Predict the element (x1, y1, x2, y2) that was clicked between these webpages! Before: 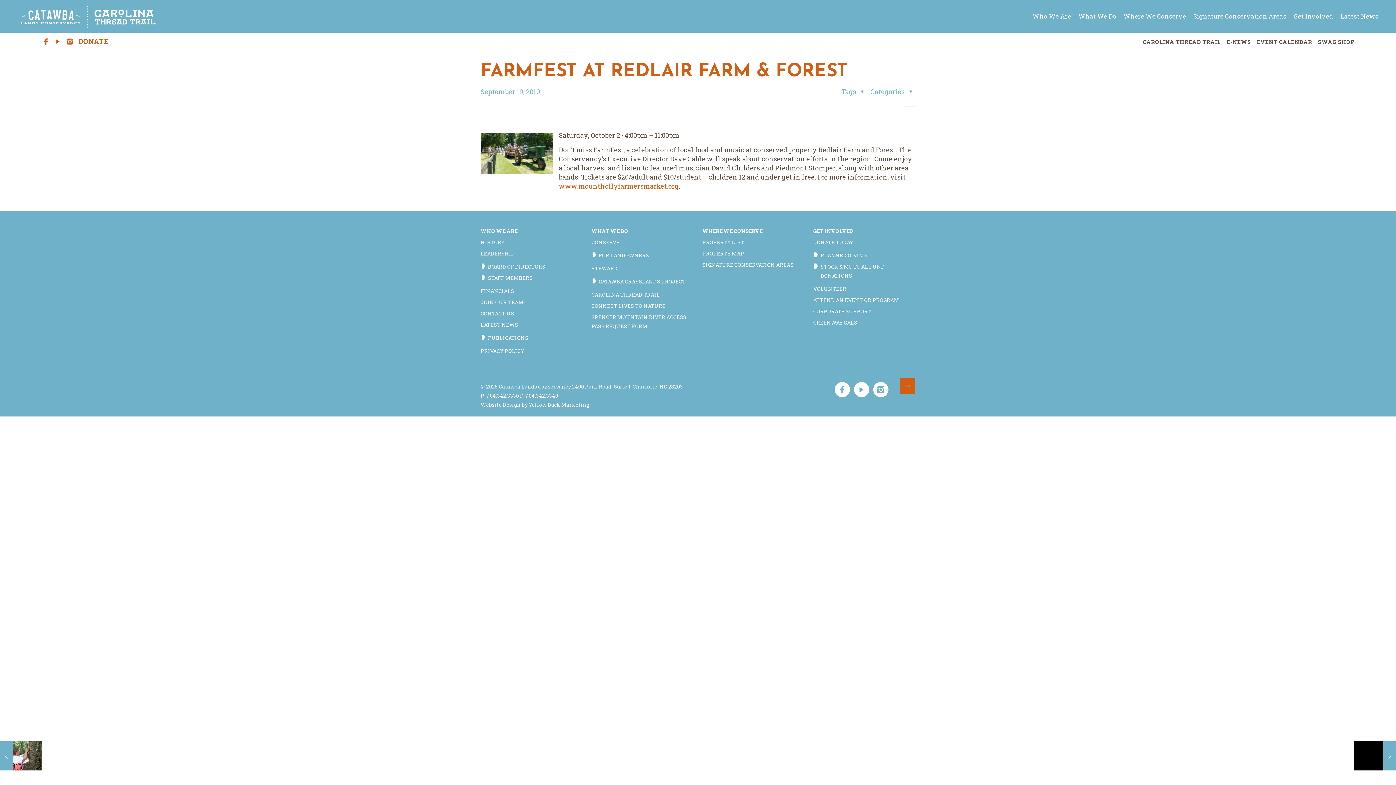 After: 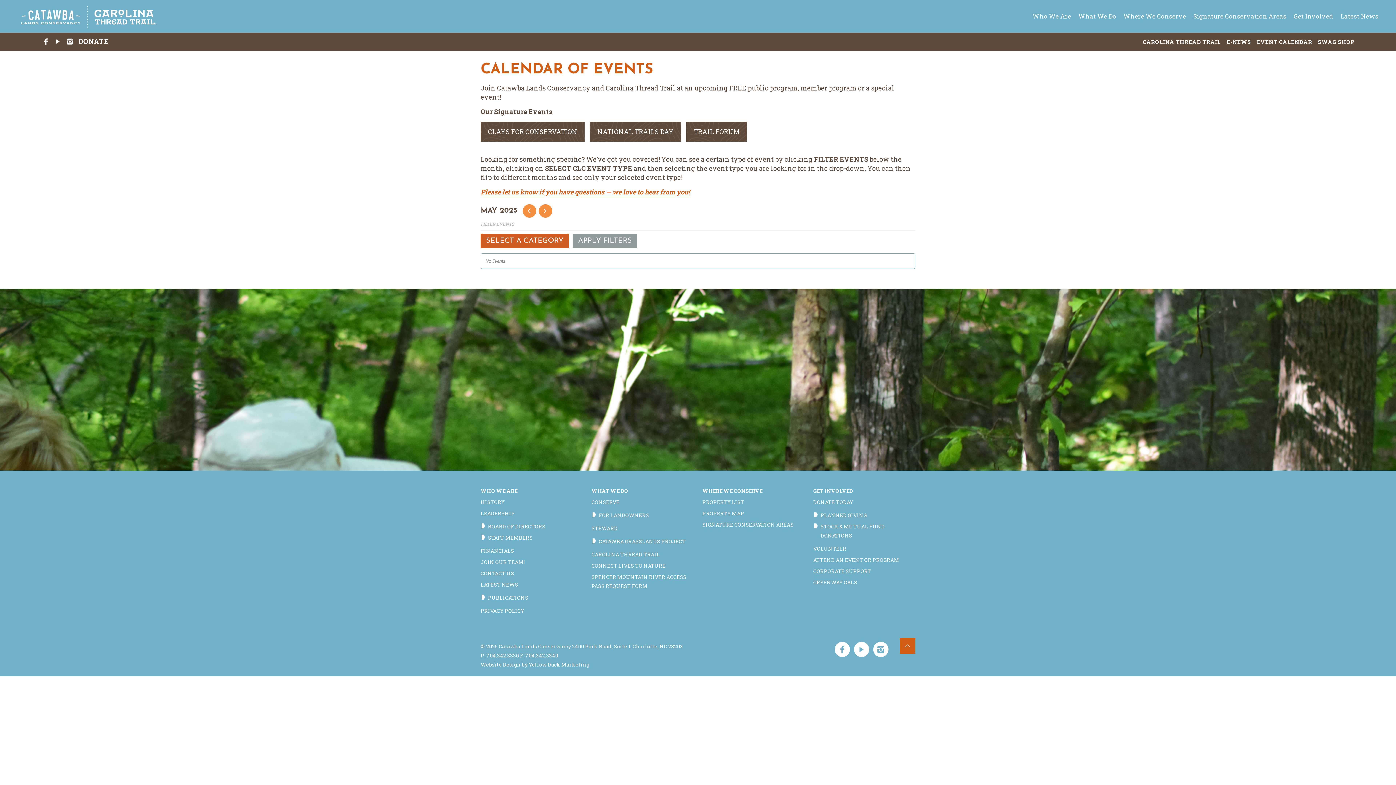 Action: label: EVENT CALENDAR bbox: (1257, 38, 1312, 45)